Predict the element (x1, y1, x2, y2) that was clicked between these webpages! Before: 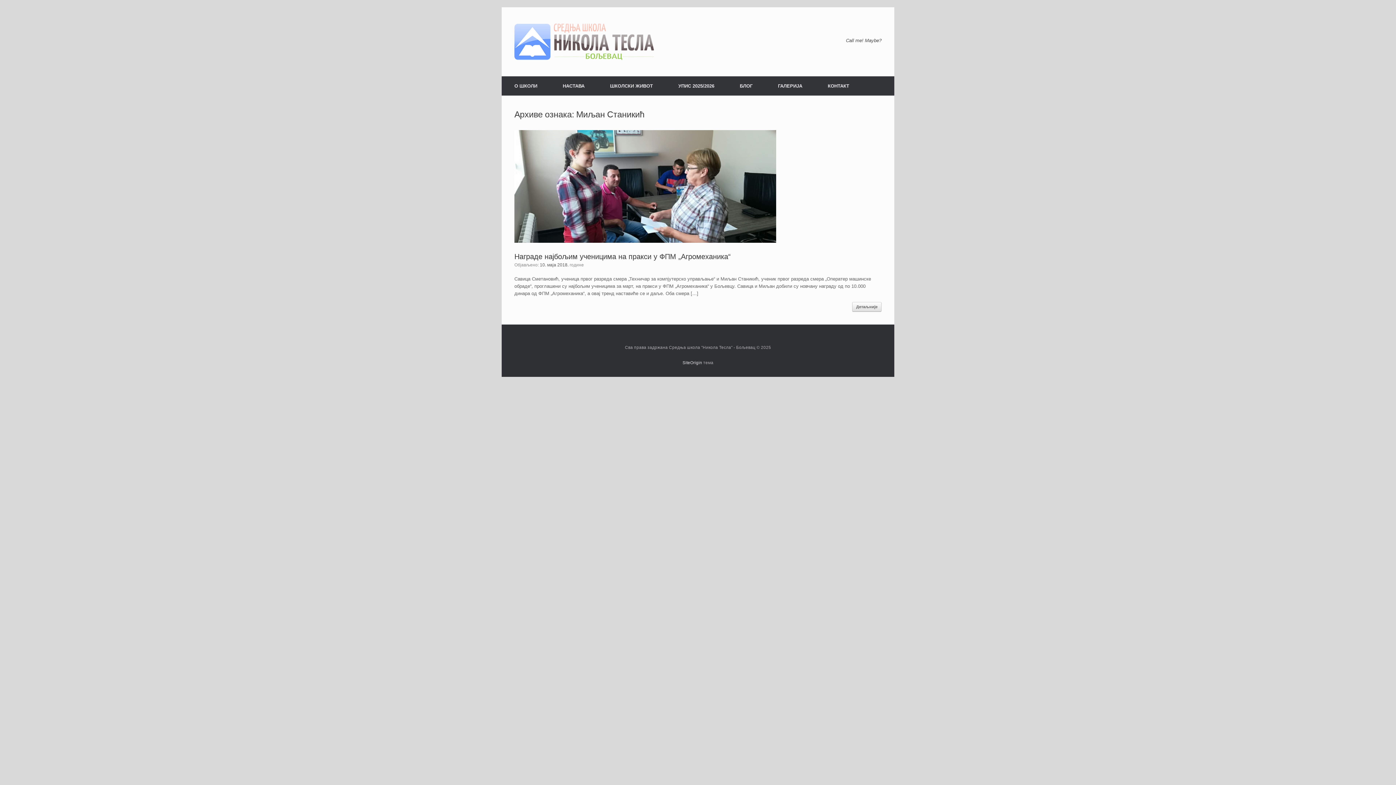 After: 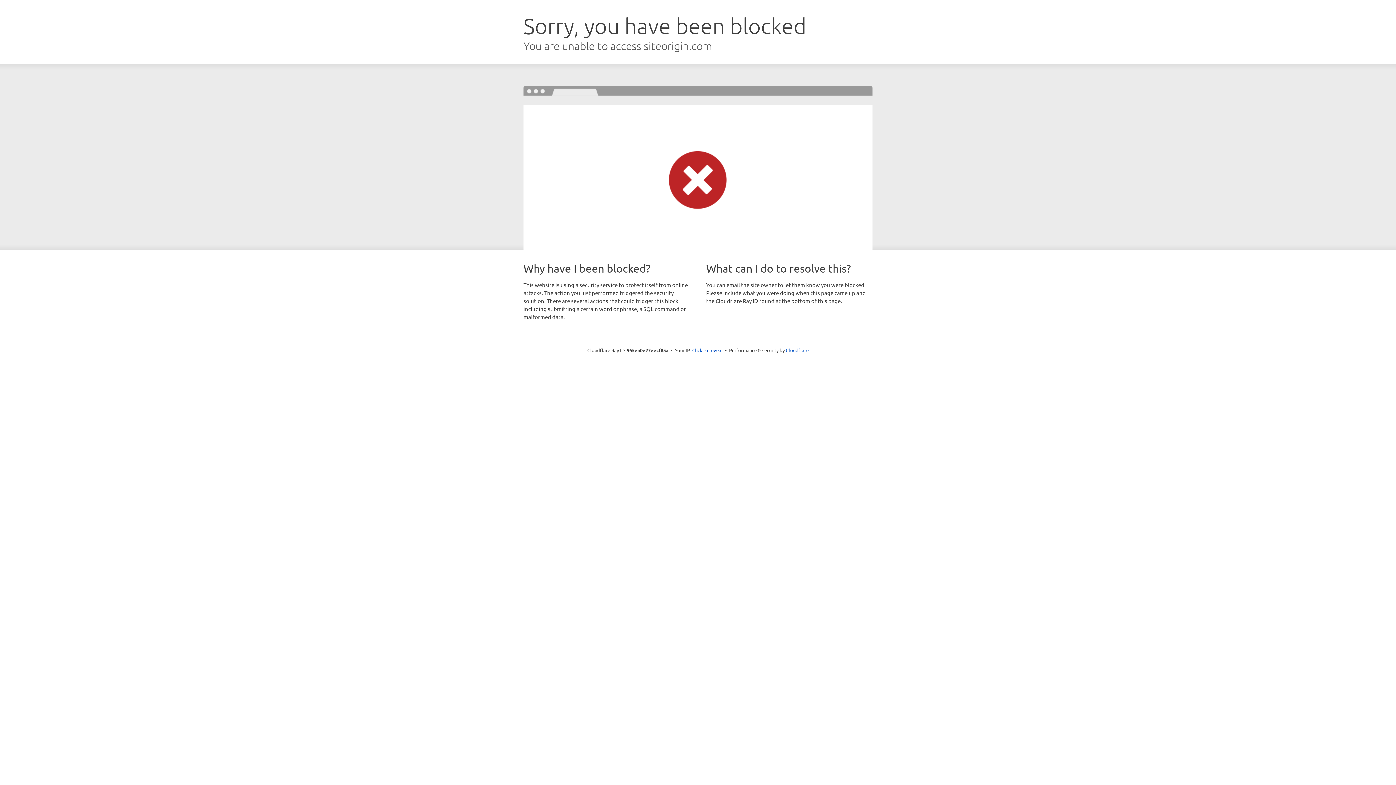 Action: label: SiteOrigin bbox: (682, 360, 702, 365)